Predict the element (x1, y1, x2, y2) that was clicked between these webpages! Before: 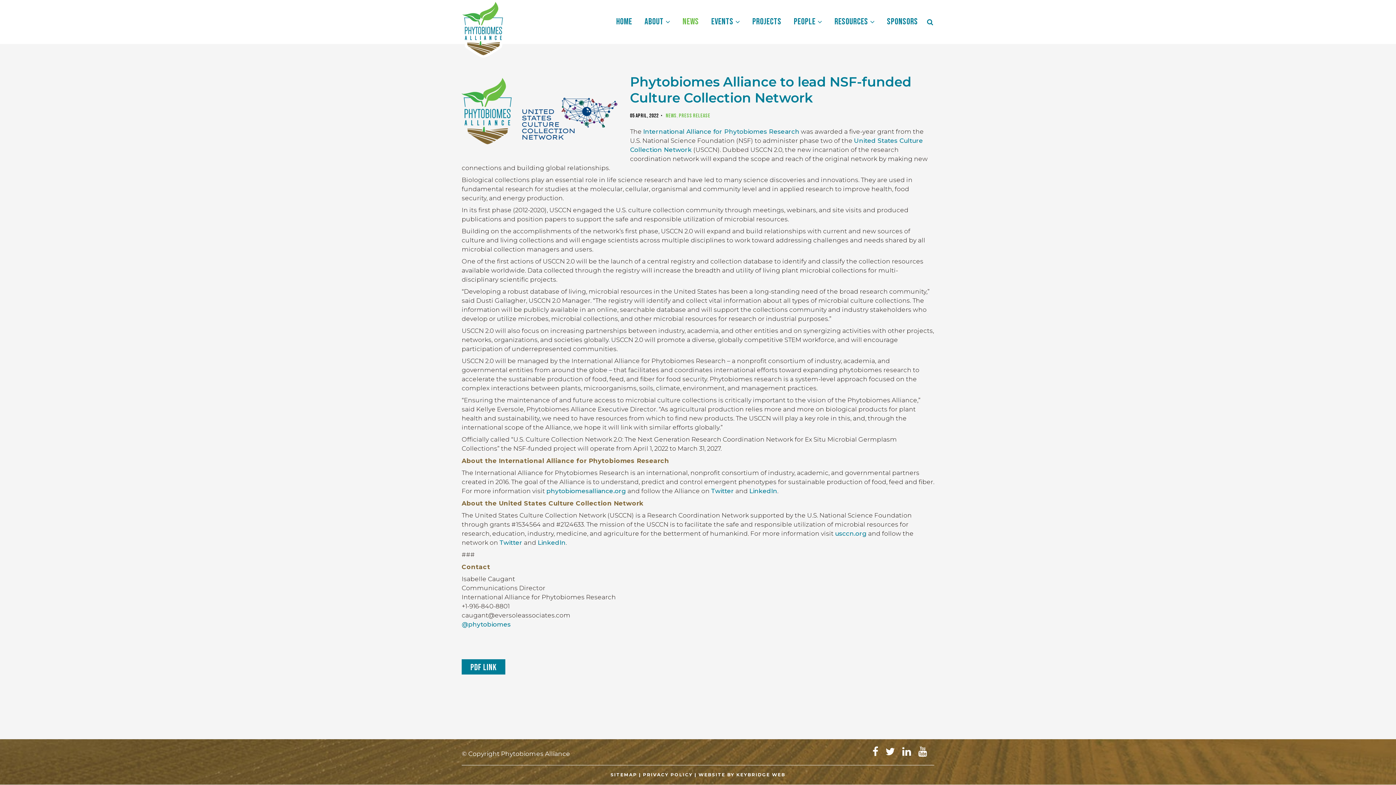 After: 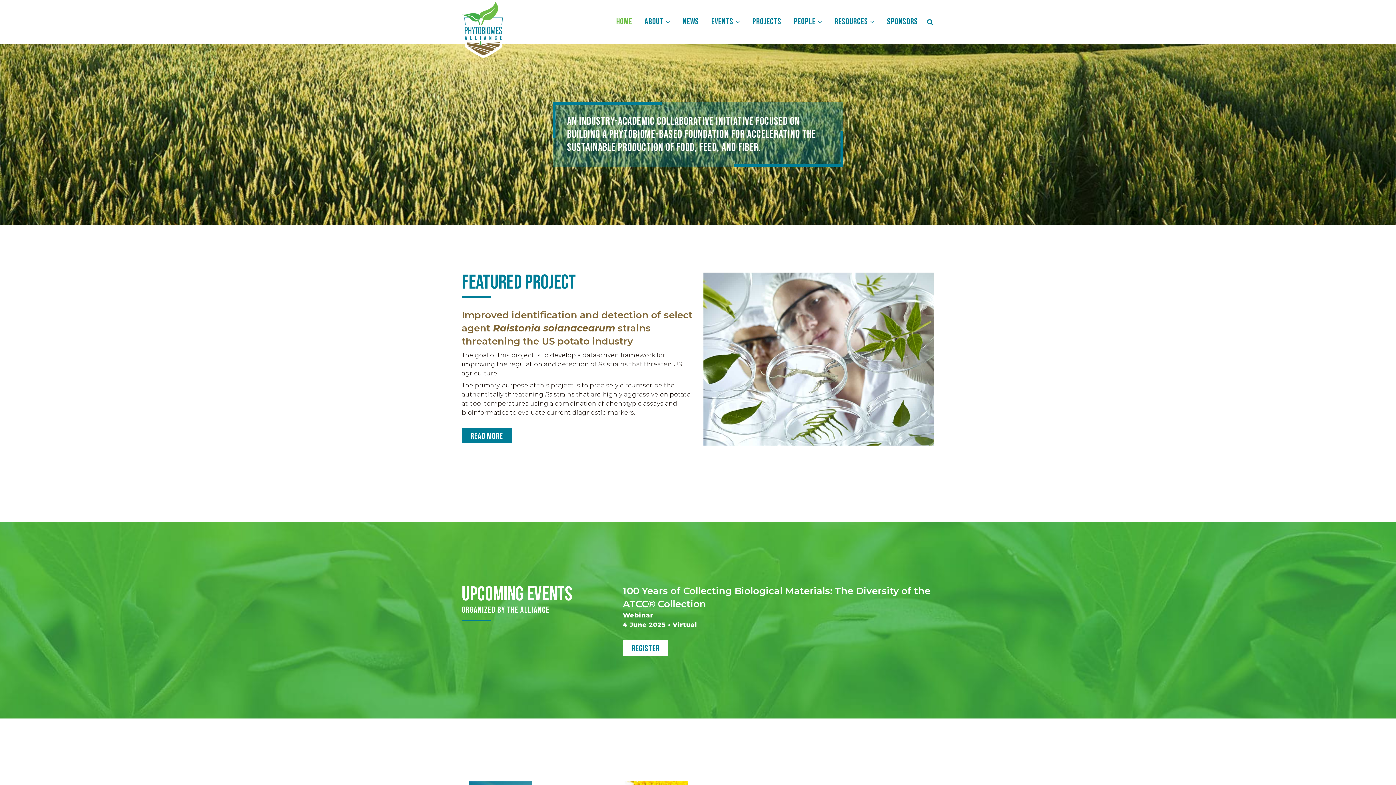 Action: bbox: (610, 0, 638, 43) label: Home